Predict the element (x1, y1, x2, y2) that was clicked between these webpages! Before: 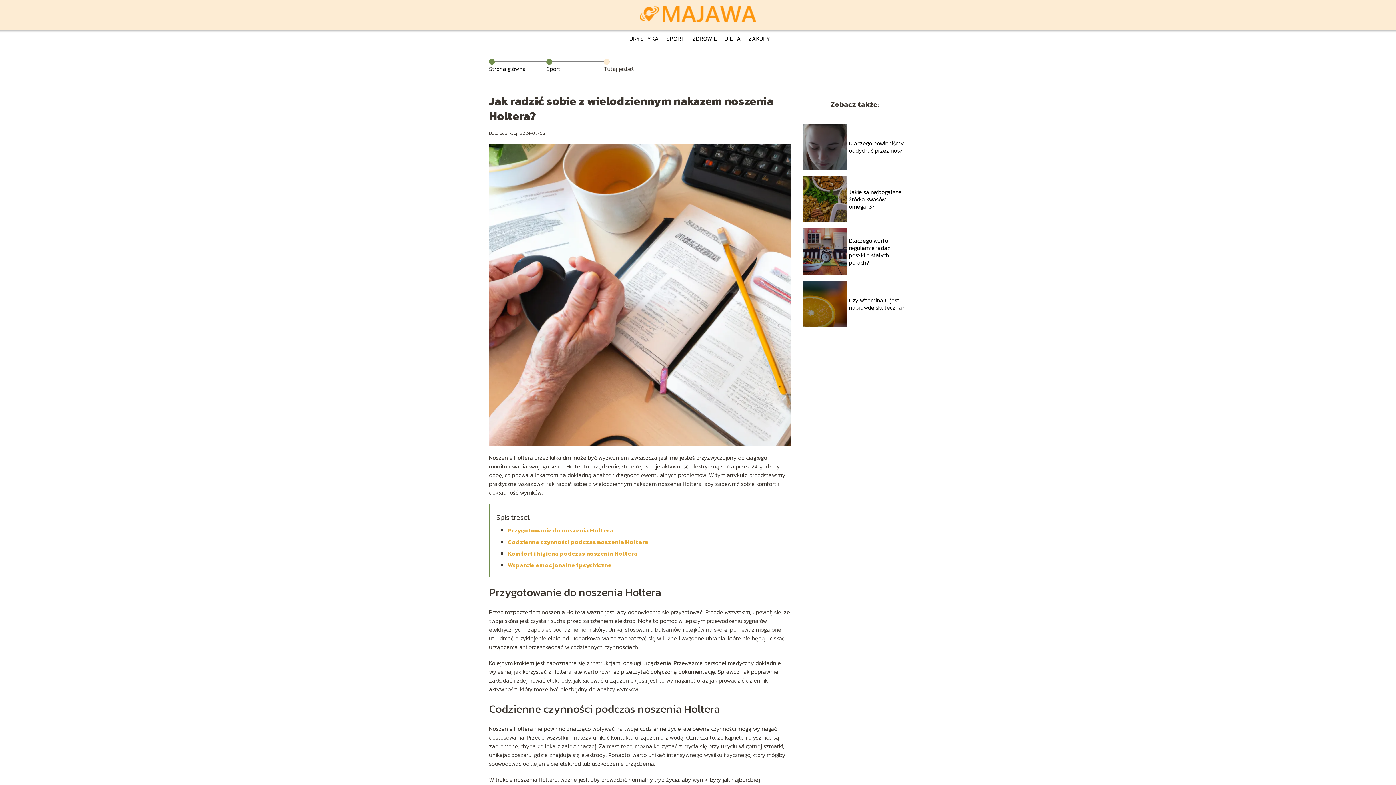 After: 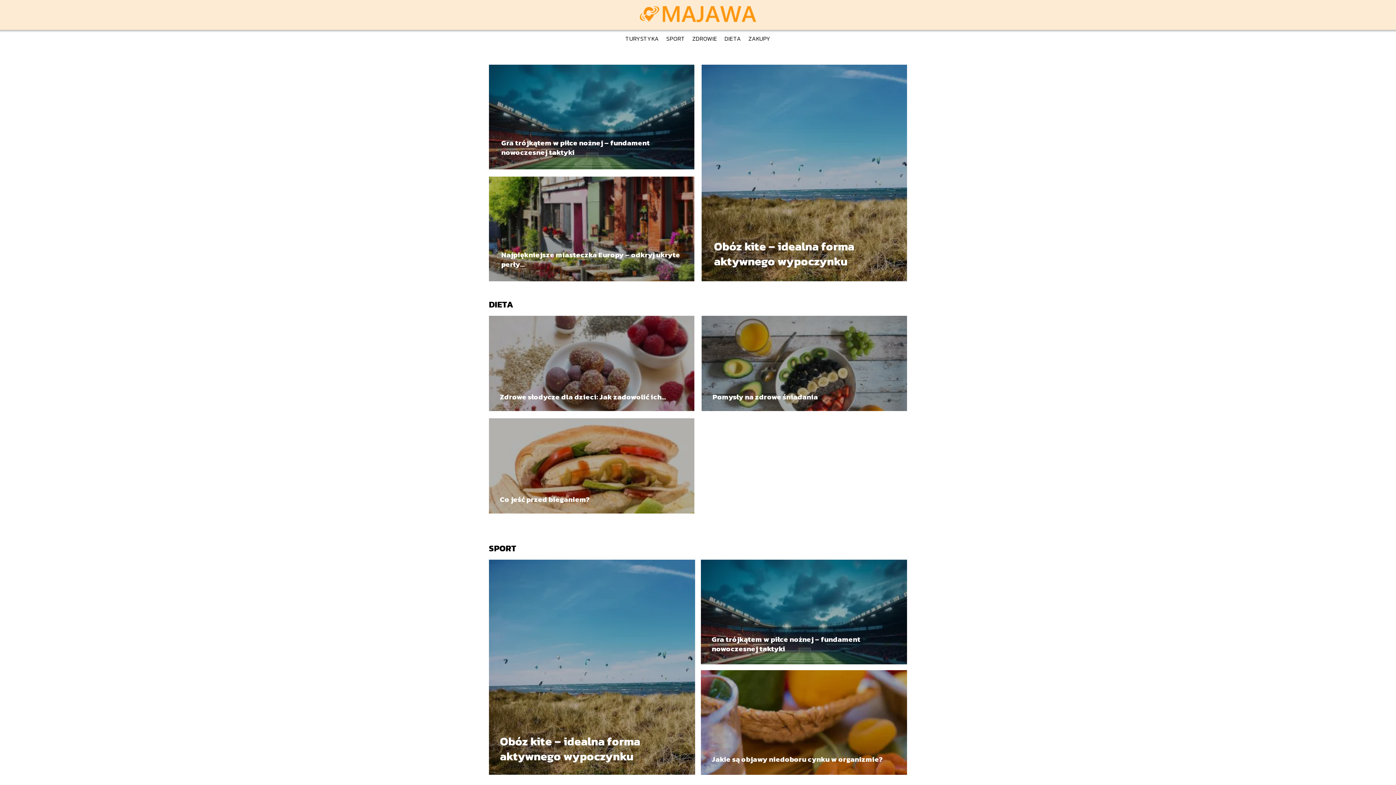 Action: bbox: (489, 64, 525, 73) label: Strona główna